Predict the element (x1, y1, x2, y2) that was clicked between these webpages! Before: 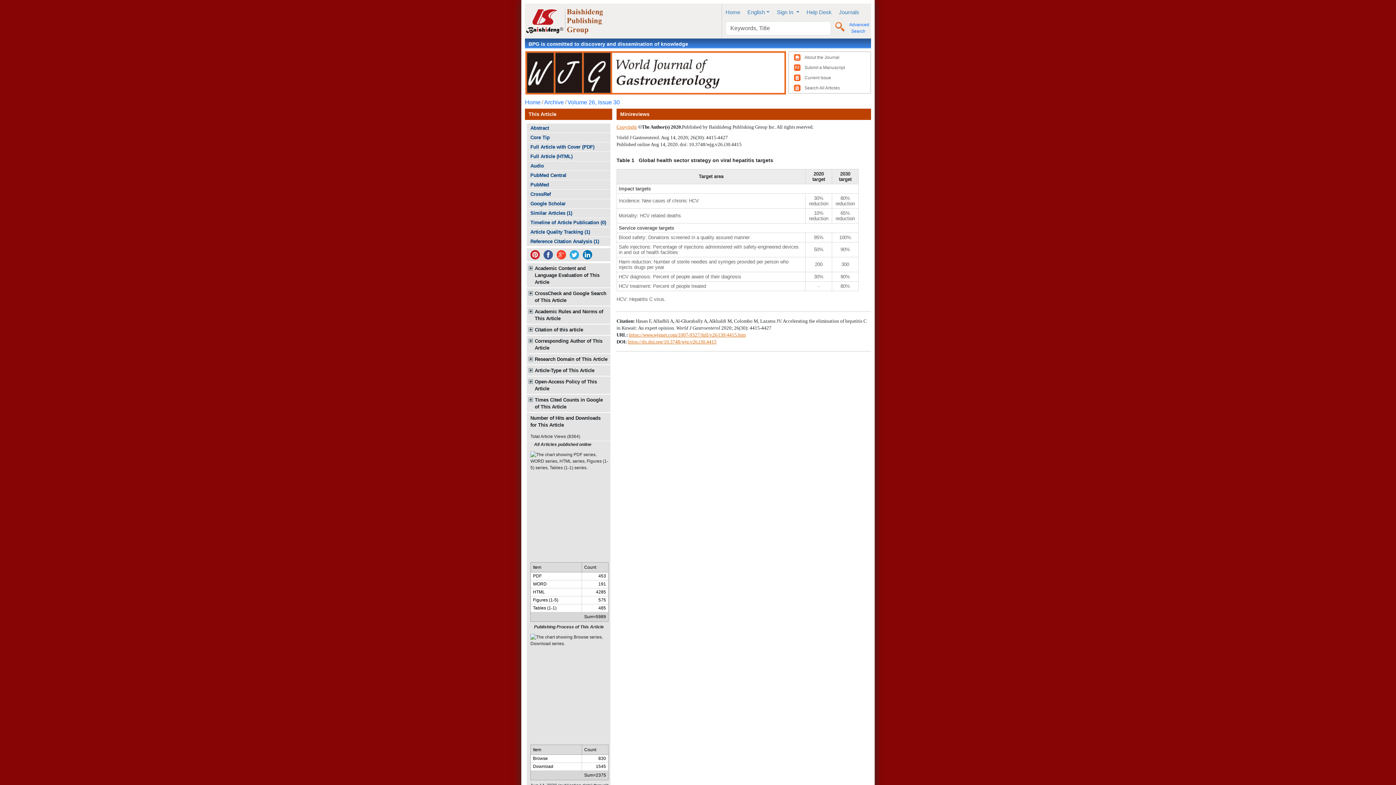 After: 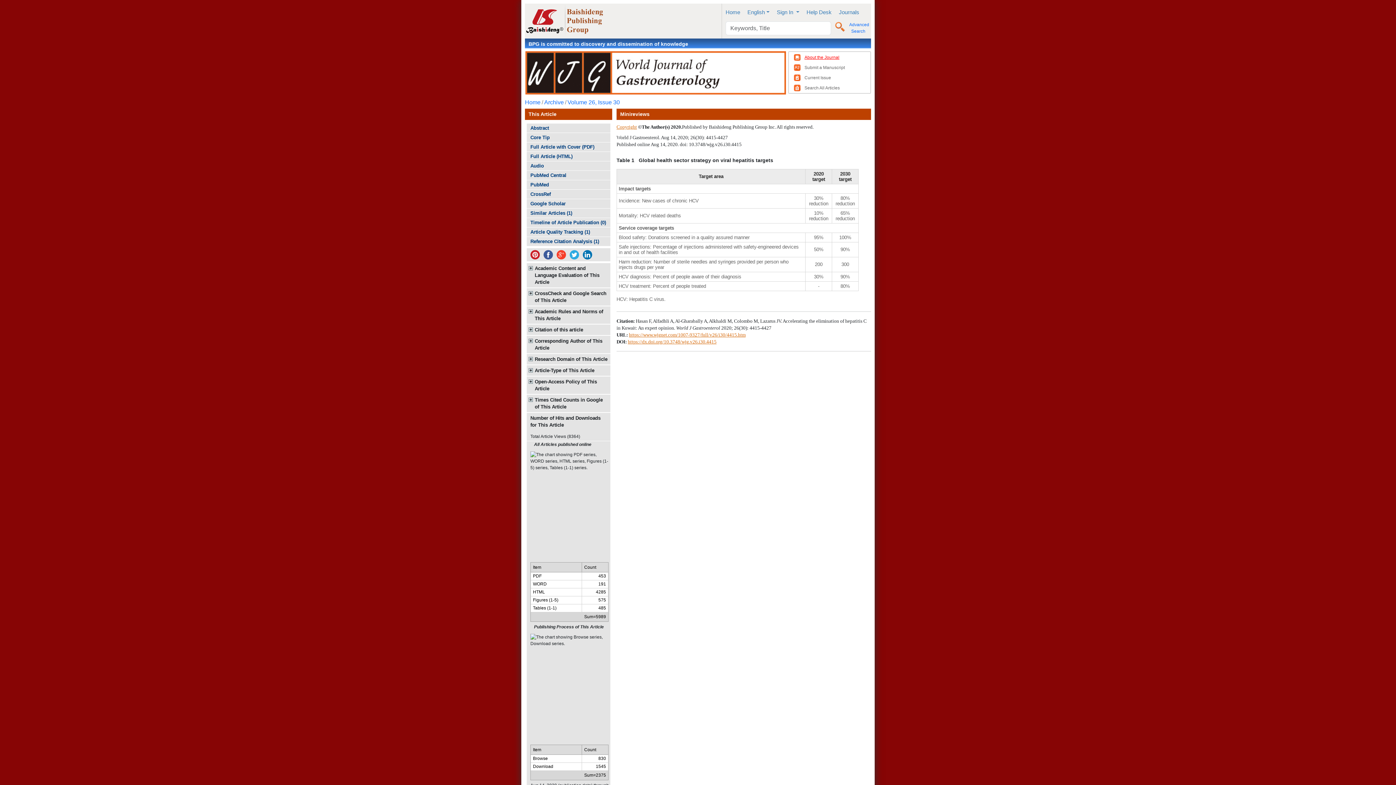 Action: bbox: (804, 54, 839, 60) label: About the Journal